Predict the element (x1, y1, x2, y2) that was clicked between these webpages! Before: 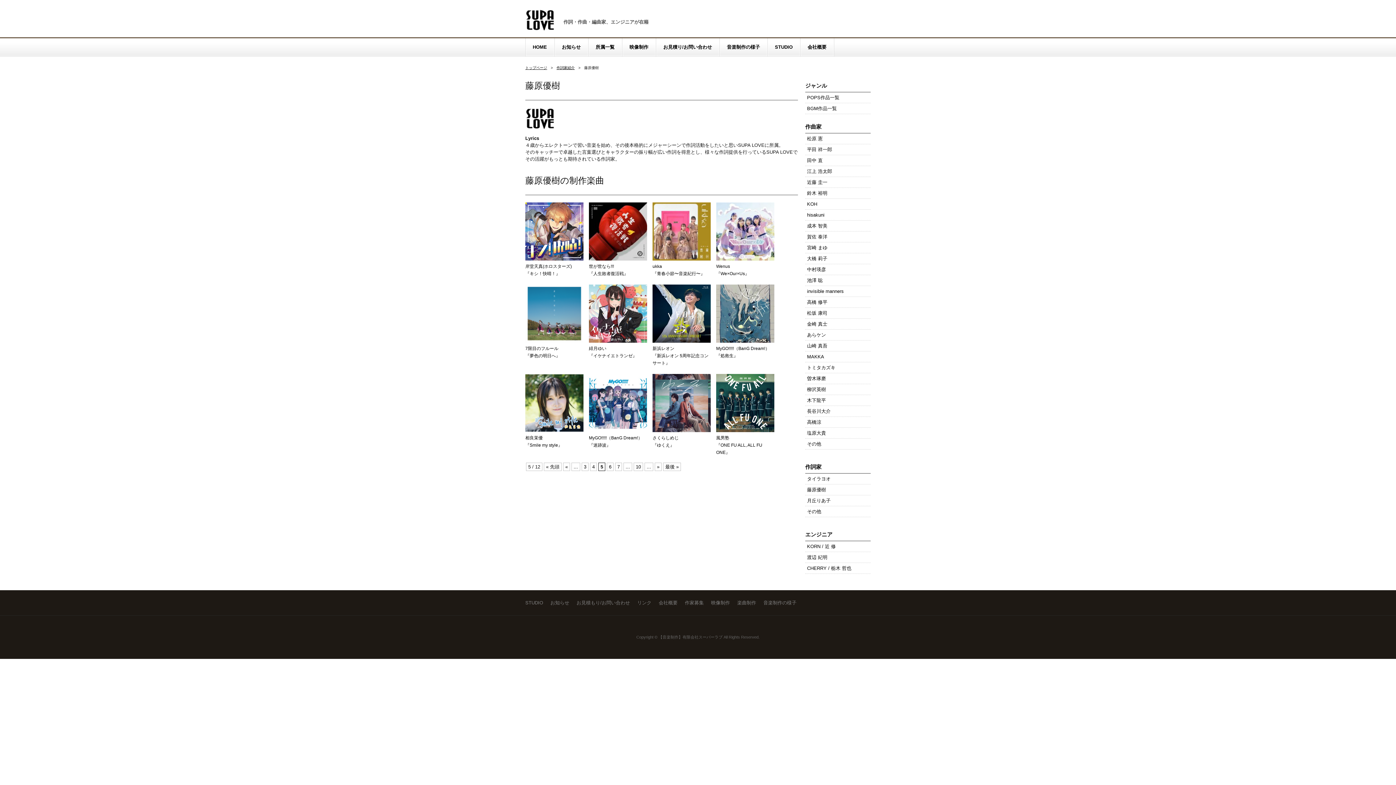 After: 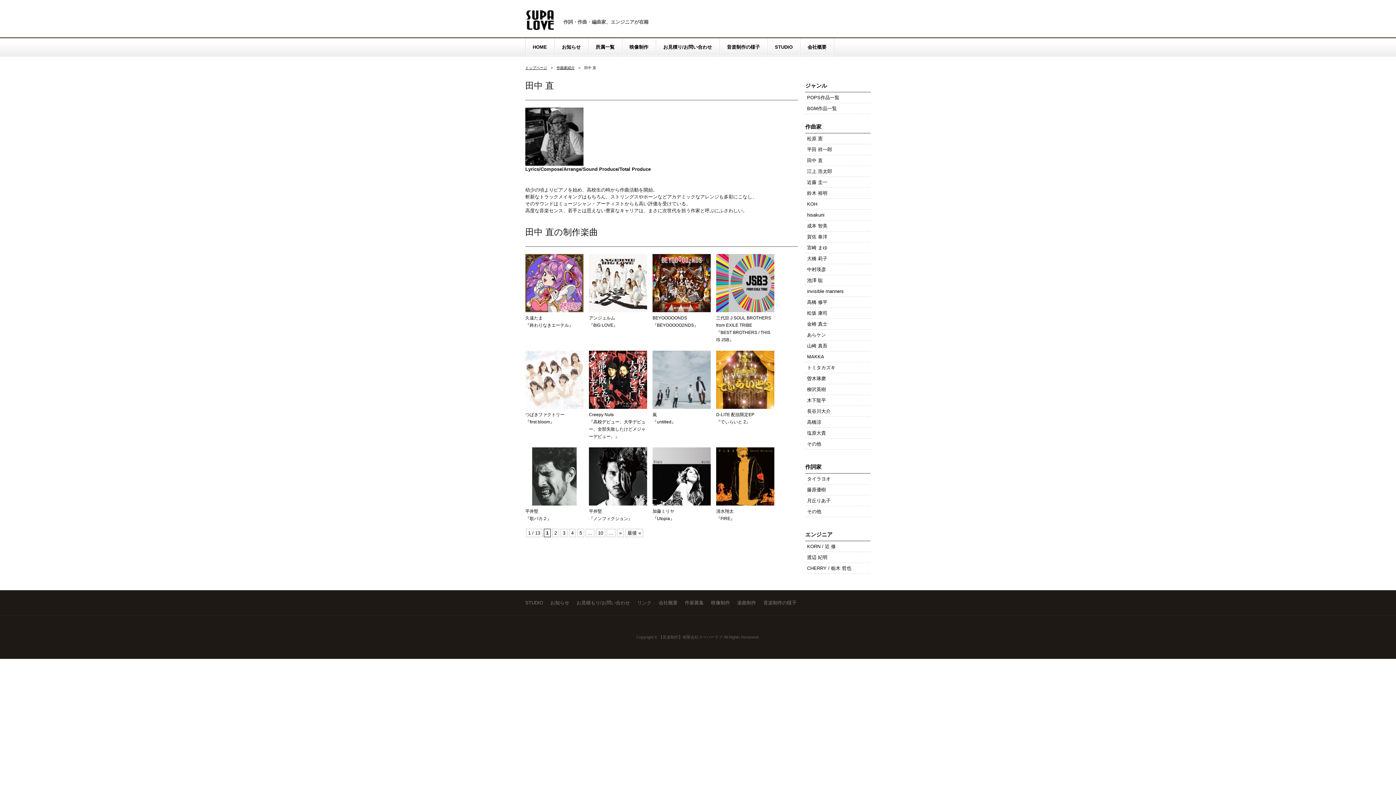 Action: bbox: (805, 155, 870, 165) label: 田中 直